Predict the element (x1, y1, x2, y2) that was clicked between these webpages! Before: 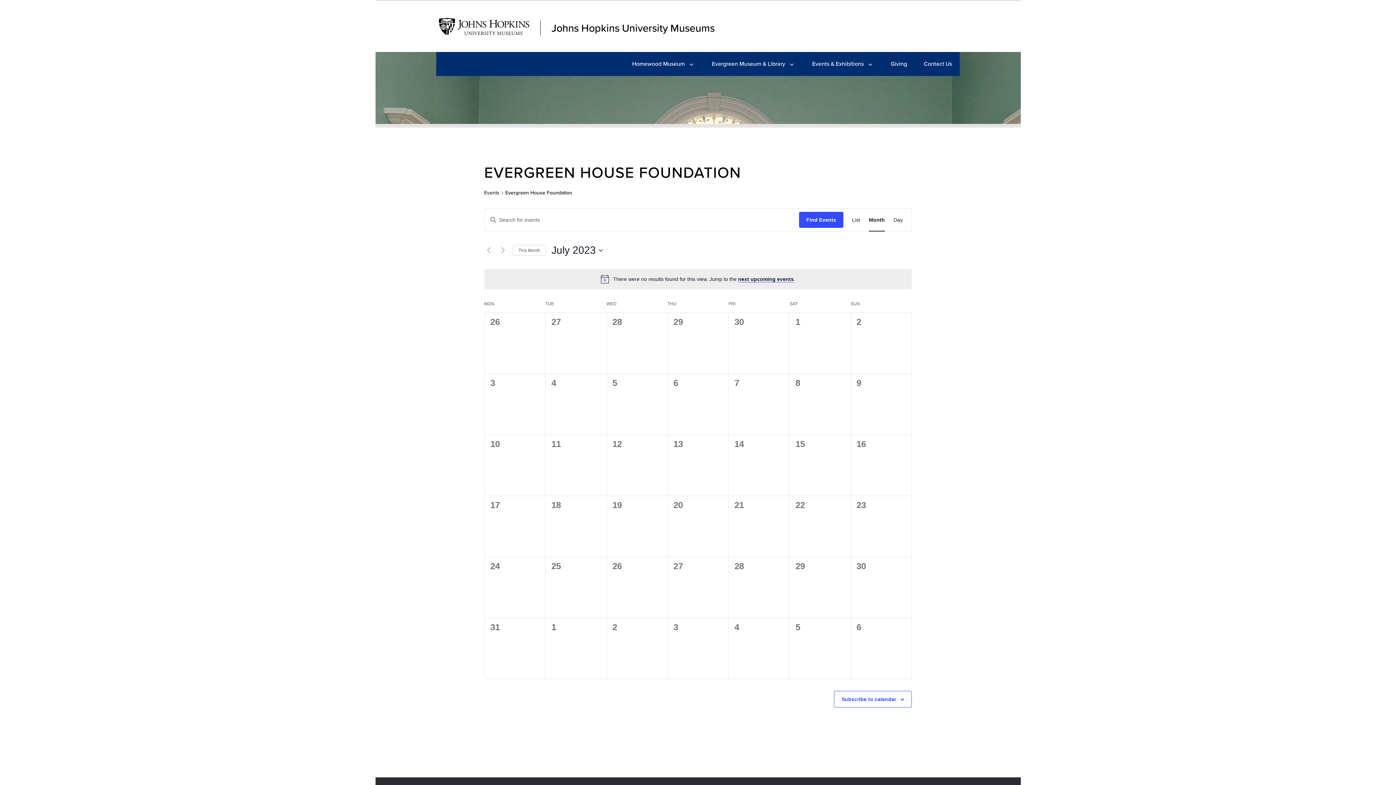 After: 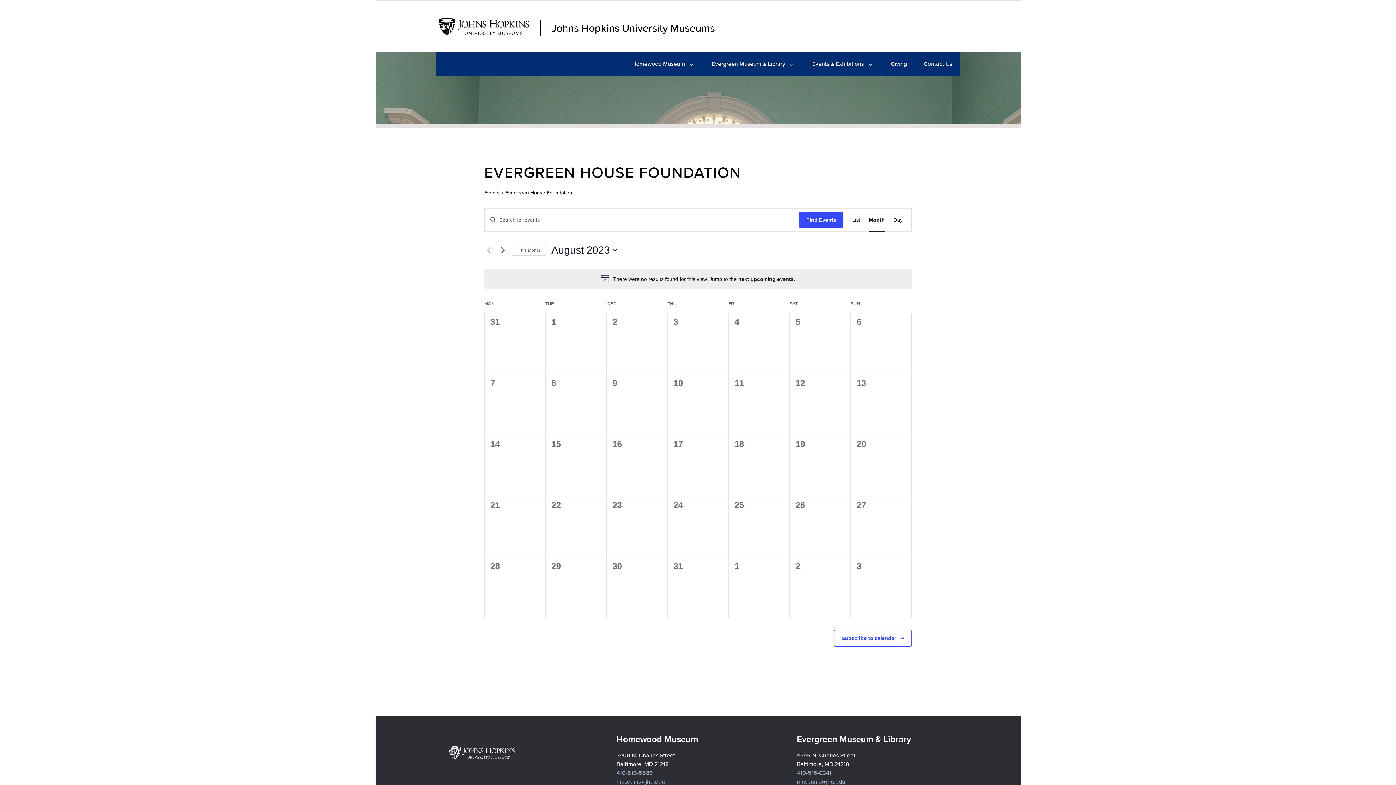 Action: bbox: (498, 246, 507, 254) label: Next month